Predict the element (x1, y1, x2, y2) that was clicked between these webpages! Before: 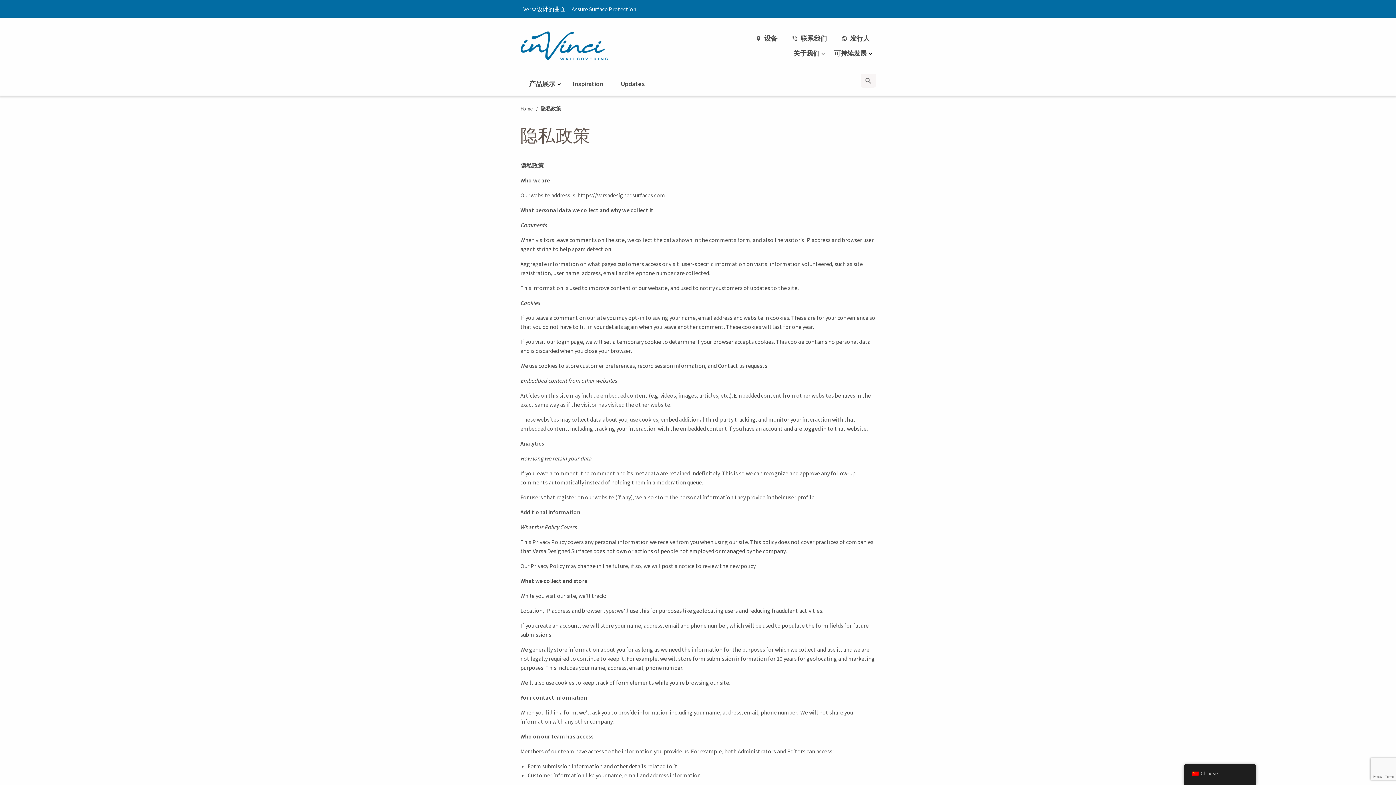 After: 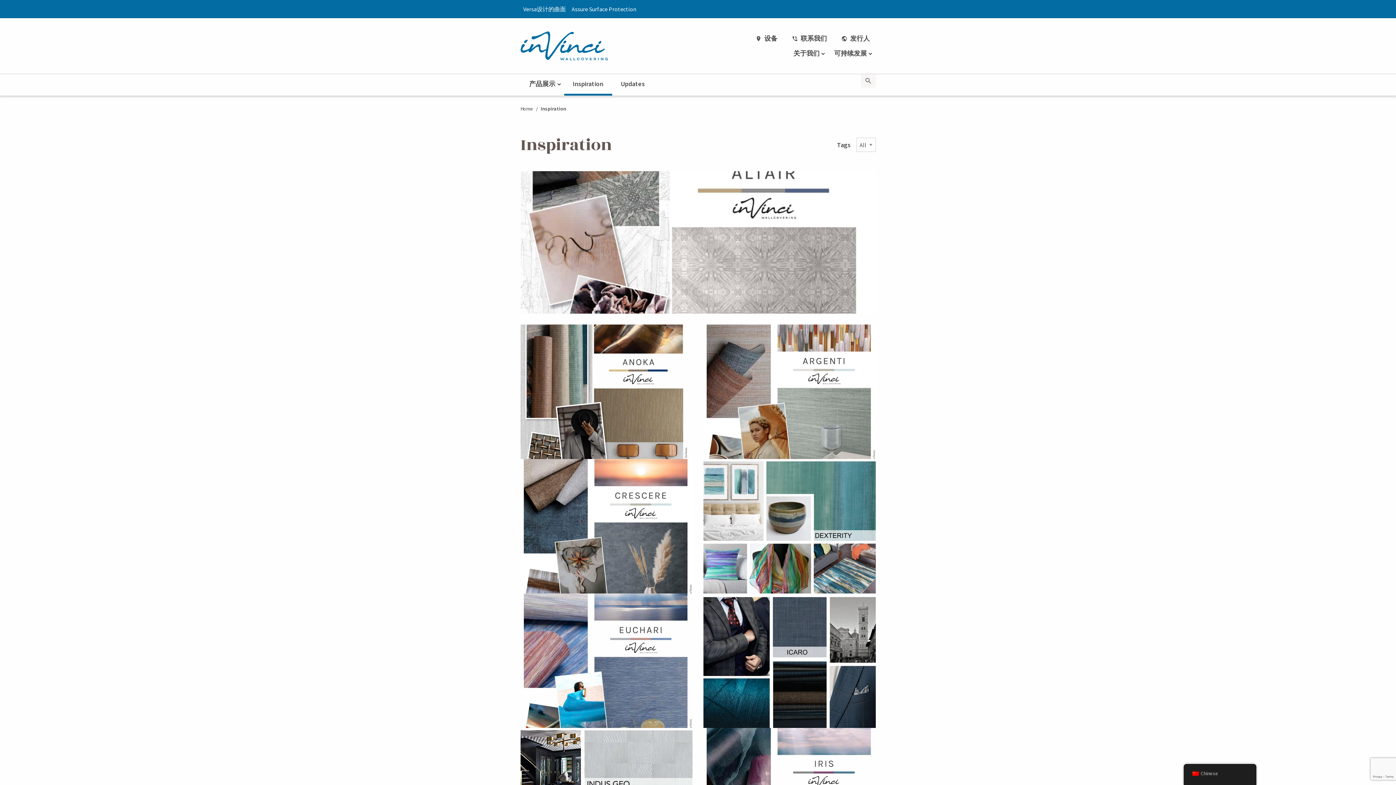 Action: bbox: (564, 74, 612, 95) label: Inspiration